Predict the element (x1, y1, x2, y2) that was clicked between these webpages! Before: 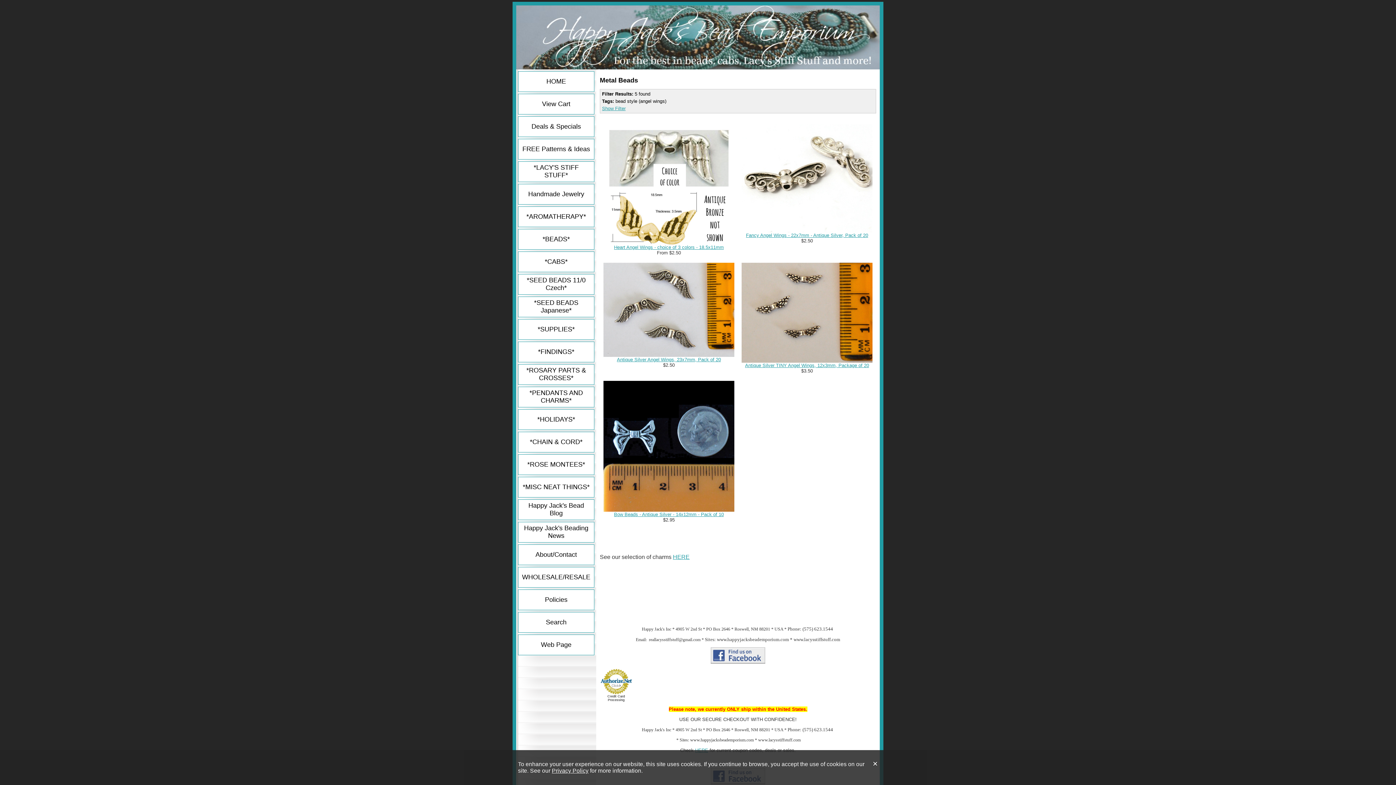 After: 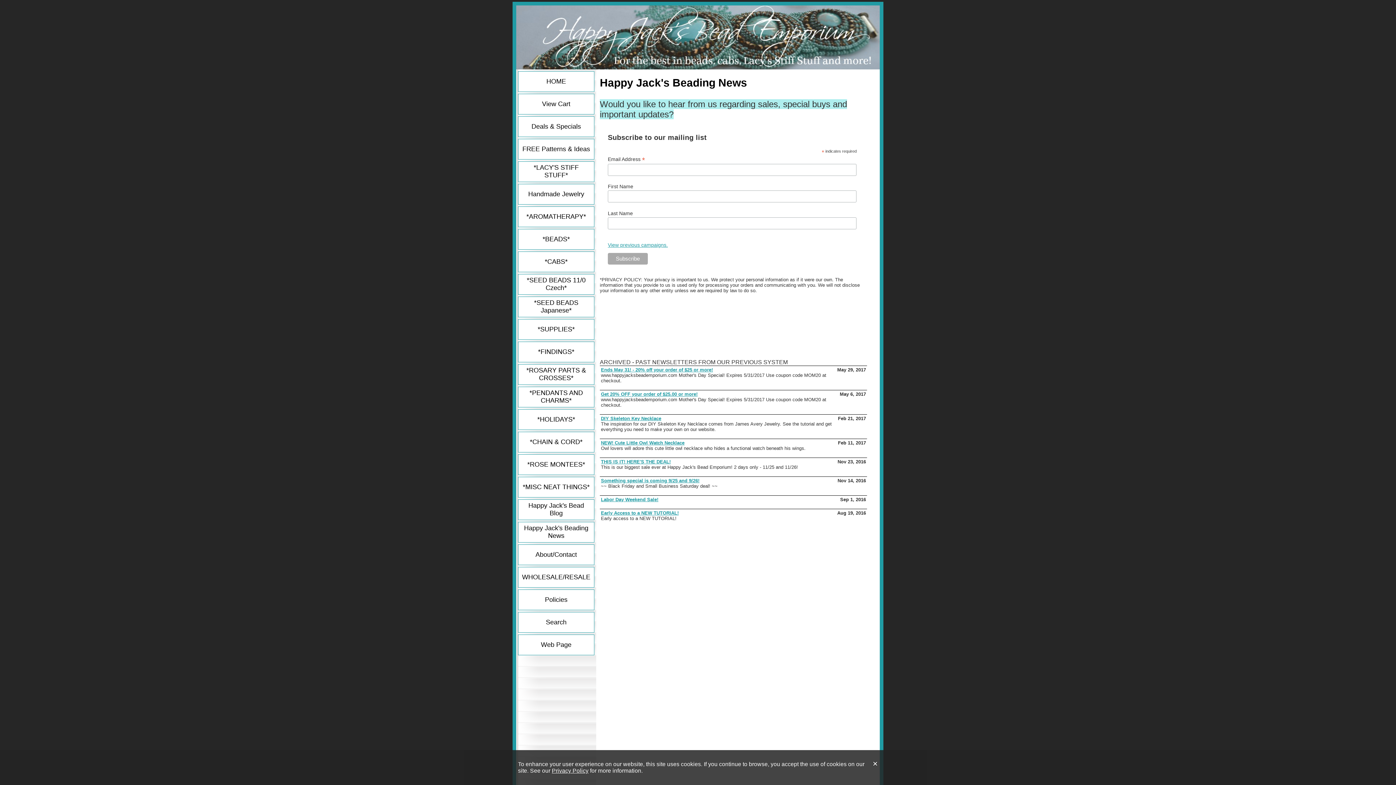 Action: bbox: (524, 524, 588, 539) label: Happy Jack's Beading News